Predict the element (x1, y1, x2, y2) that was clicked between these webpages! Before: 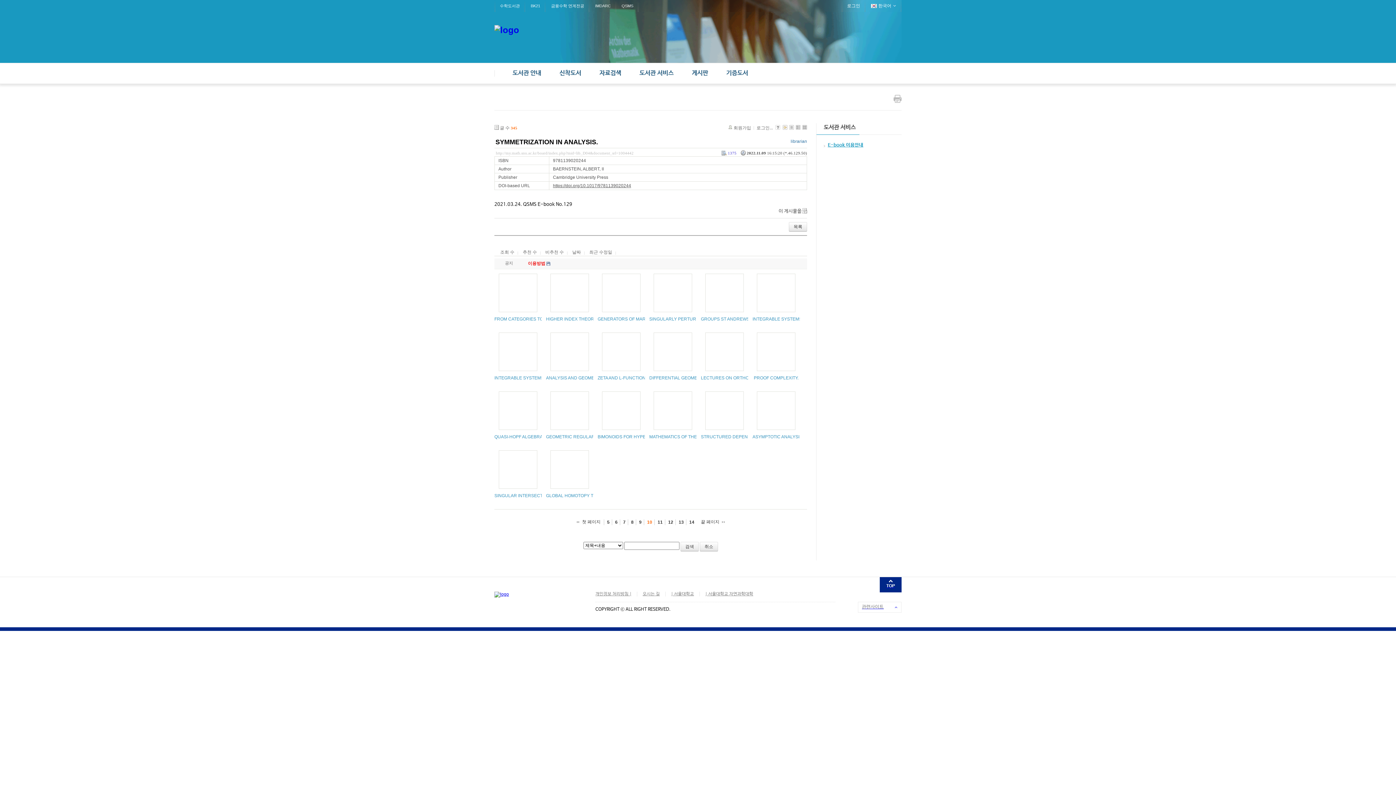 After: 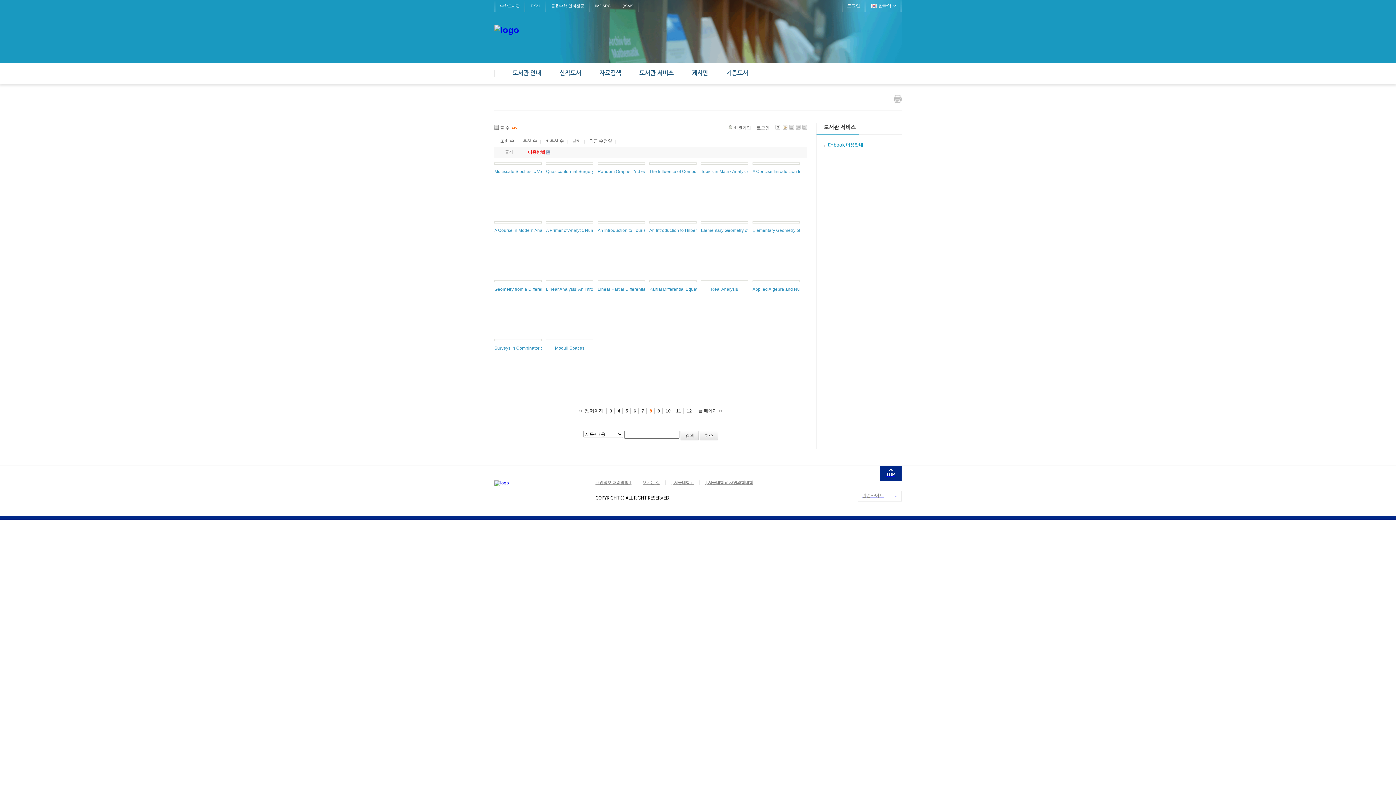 Action: label: 8 bbox: (628, 519, 637, 525)